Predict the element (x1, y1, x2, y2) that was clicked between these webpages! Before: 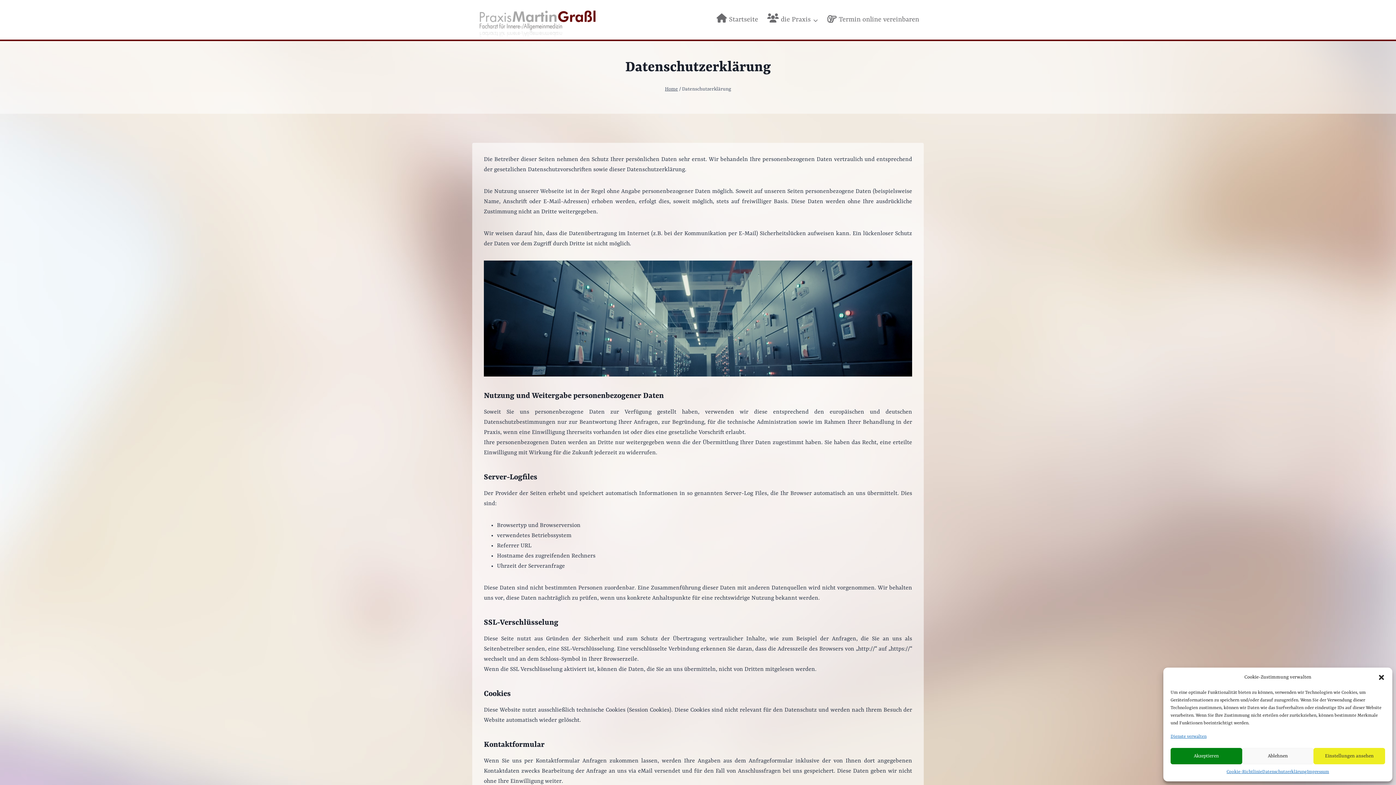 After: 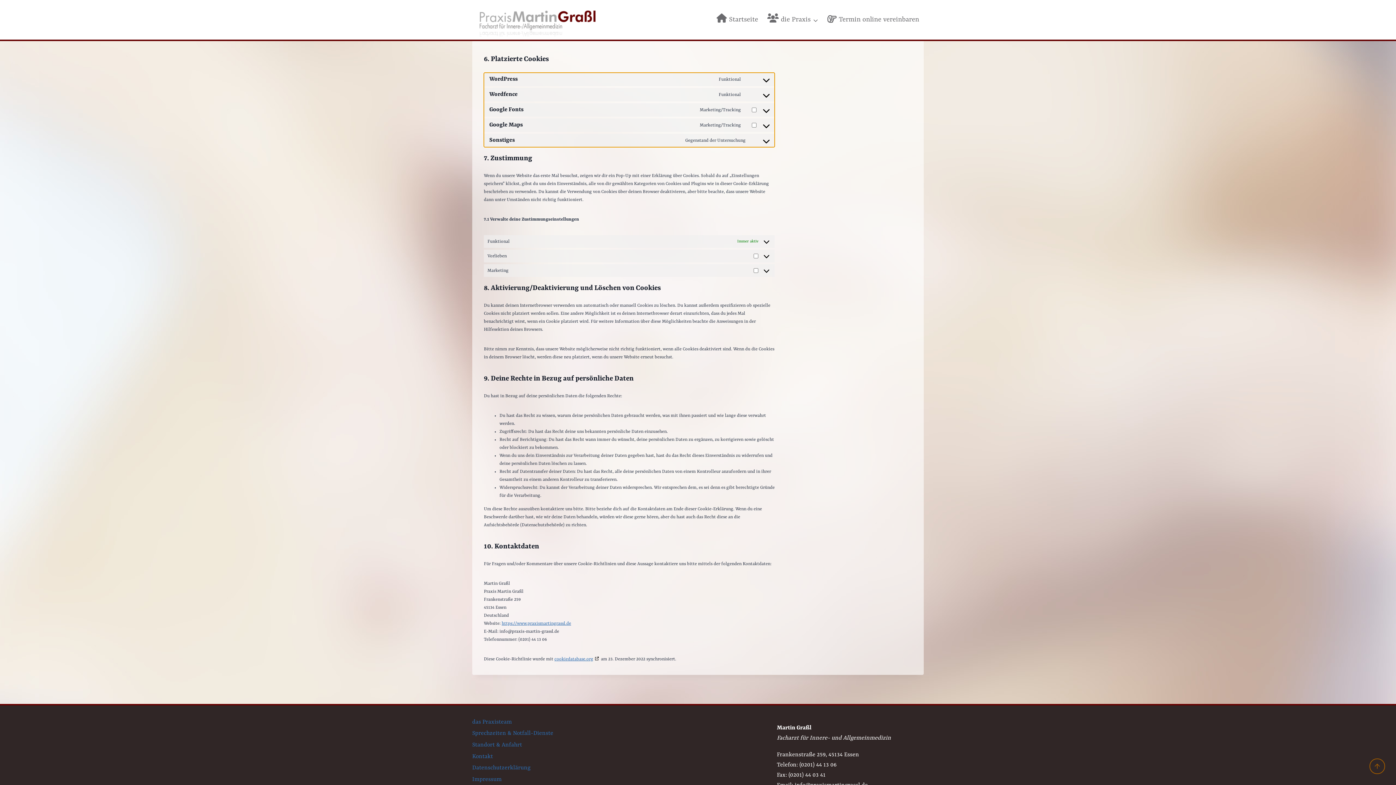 Action: label: Dienste verwalten bbox: (1170, 733, 1206, 741)